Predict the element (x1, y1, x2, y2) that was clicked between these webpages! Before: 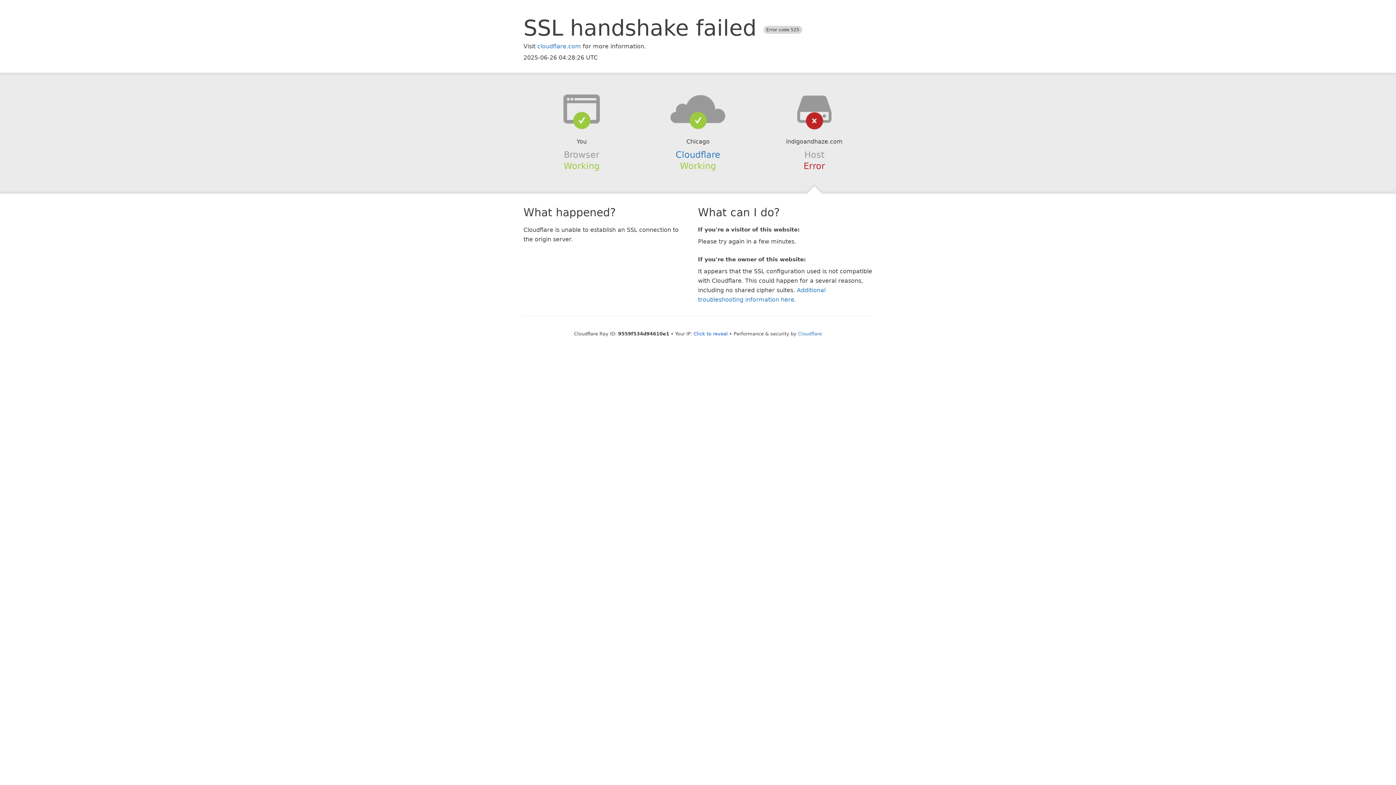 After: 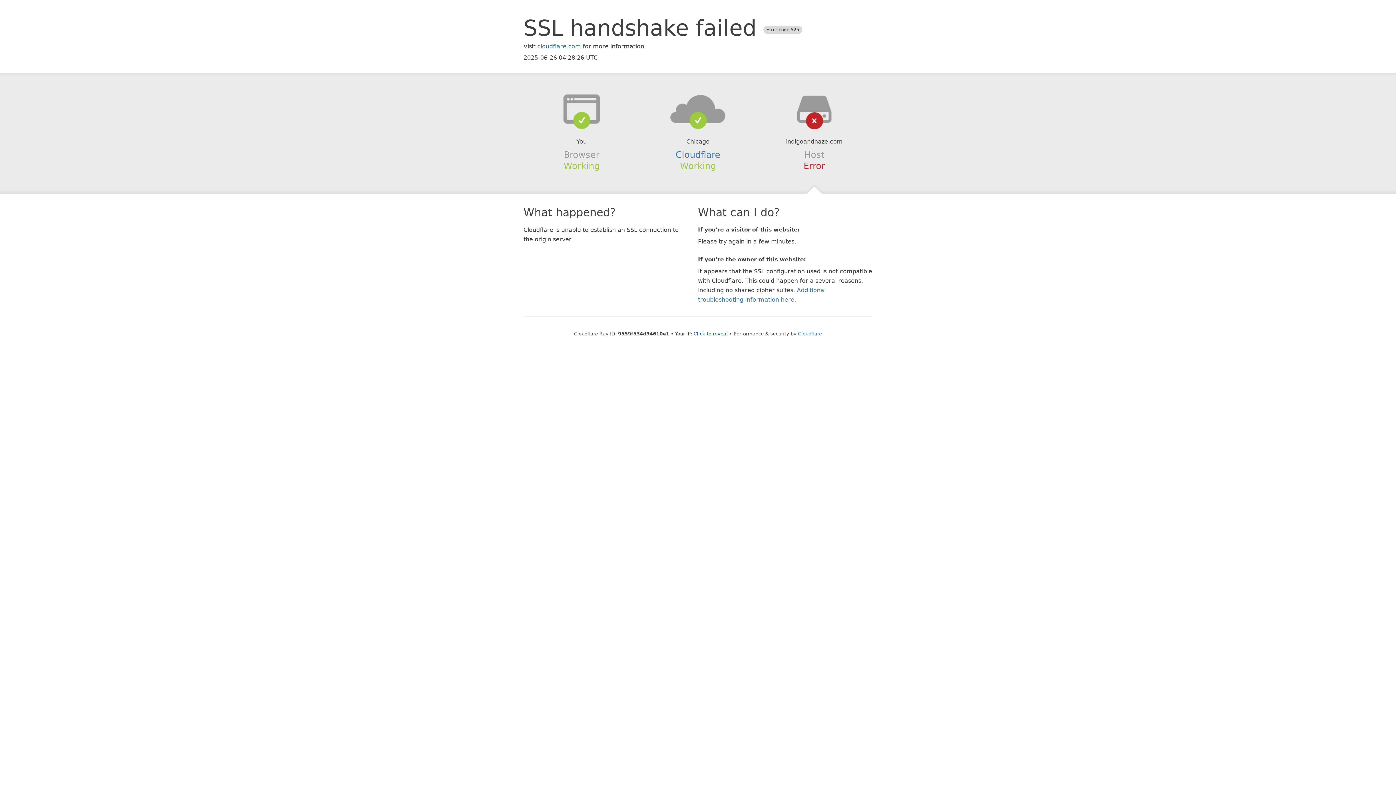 Action: bbox: (639, 94, 756, 123)